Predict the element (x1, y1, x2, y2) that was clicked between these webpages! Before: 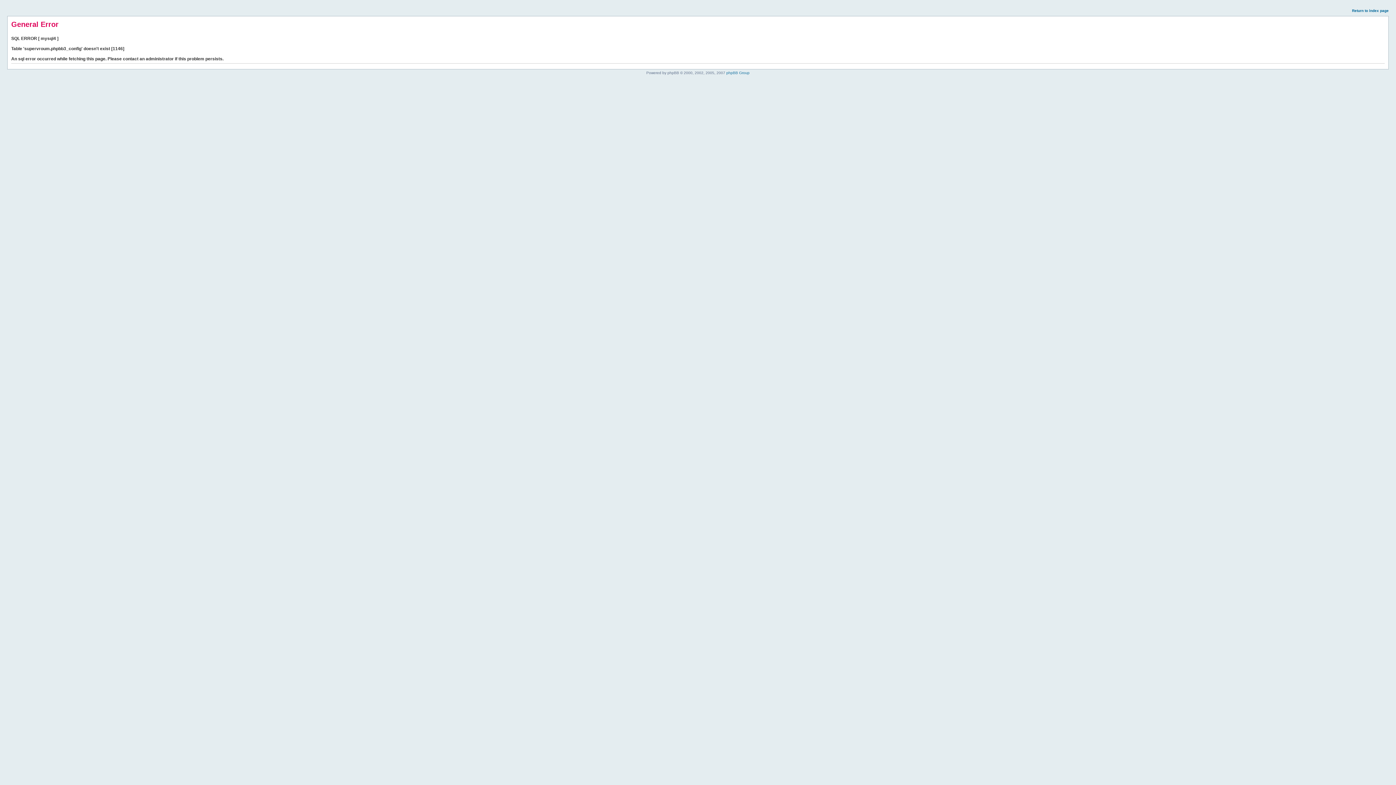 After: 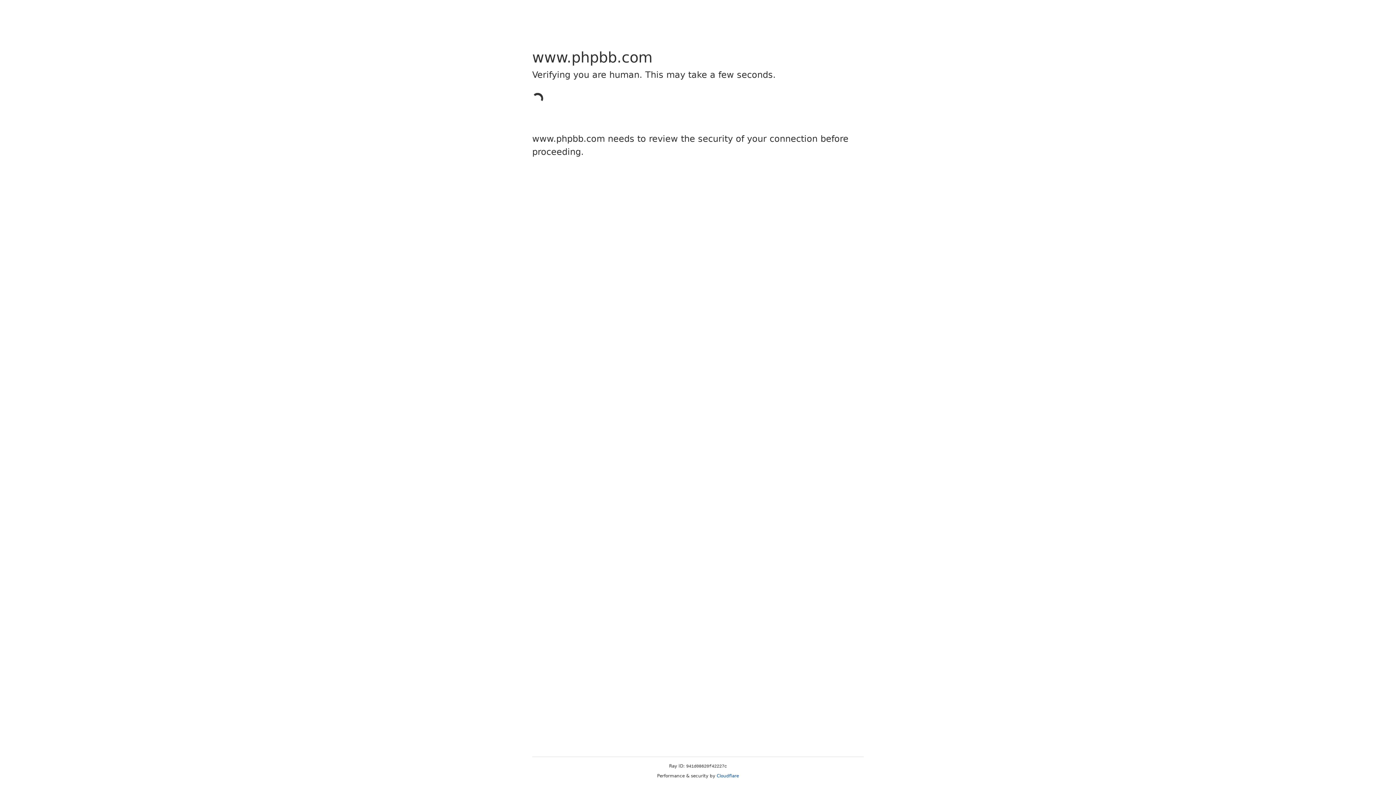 Action: label: phpBB Group bbox: (726, 70, 749, 74)